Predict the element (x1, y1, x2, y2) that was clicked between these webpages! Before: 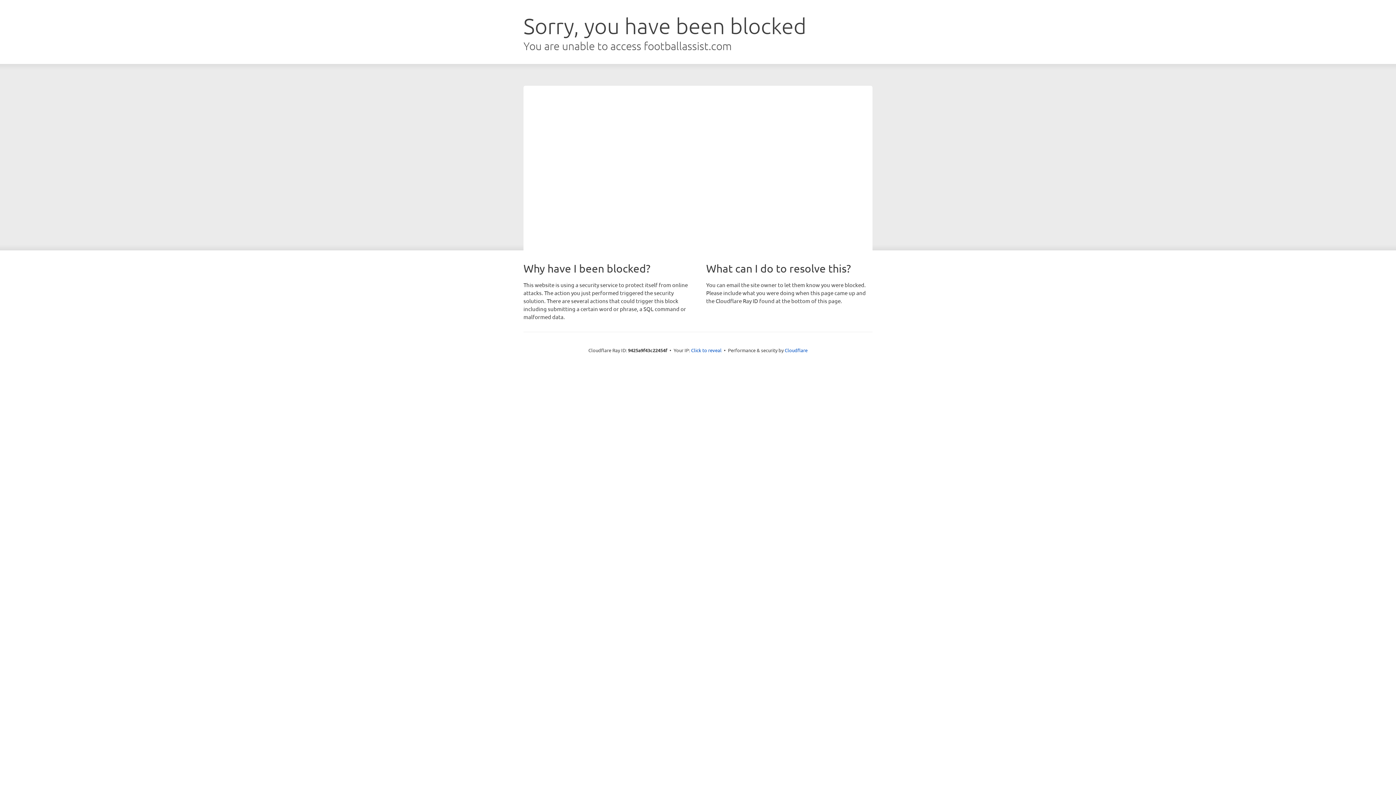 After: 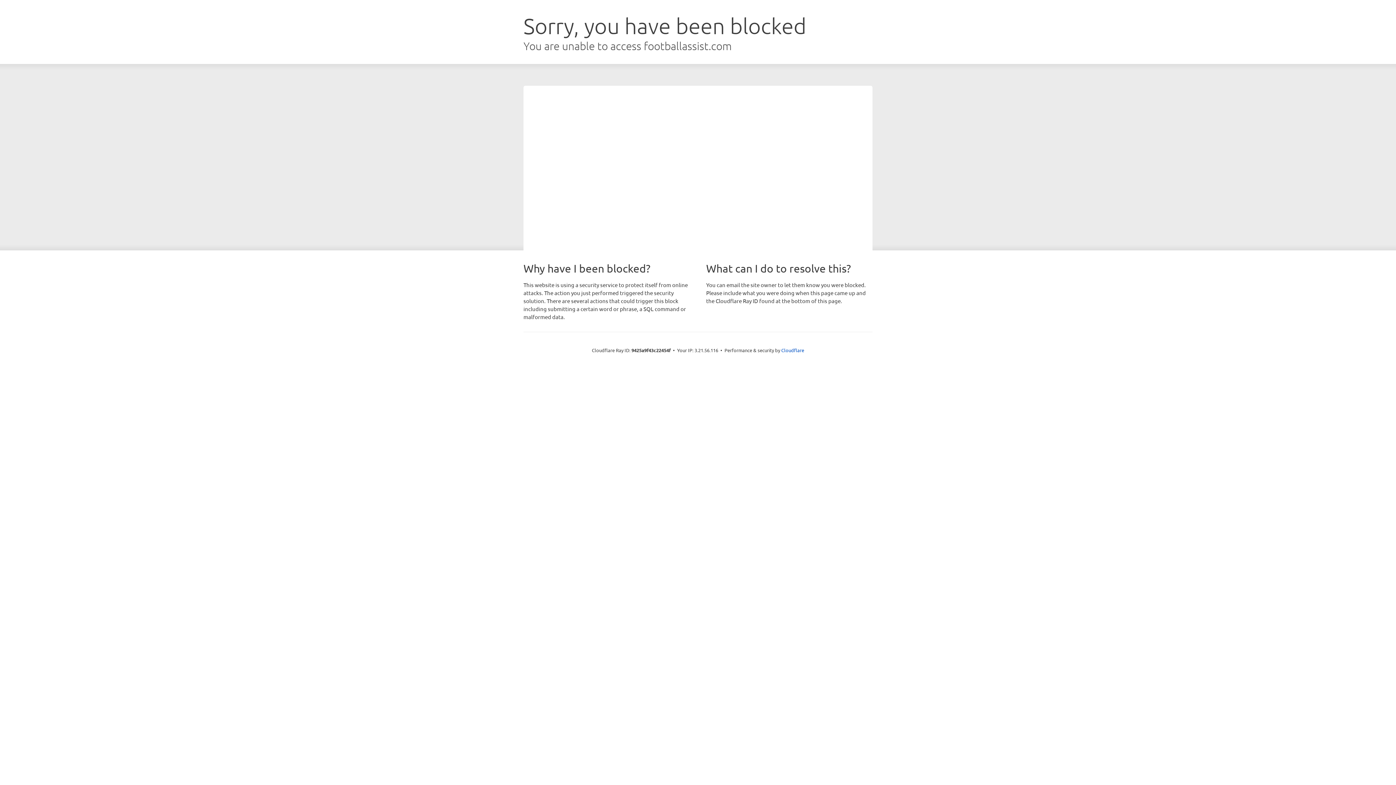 Action: bbox: (691, 346, 721, 353) label: Click to reveal